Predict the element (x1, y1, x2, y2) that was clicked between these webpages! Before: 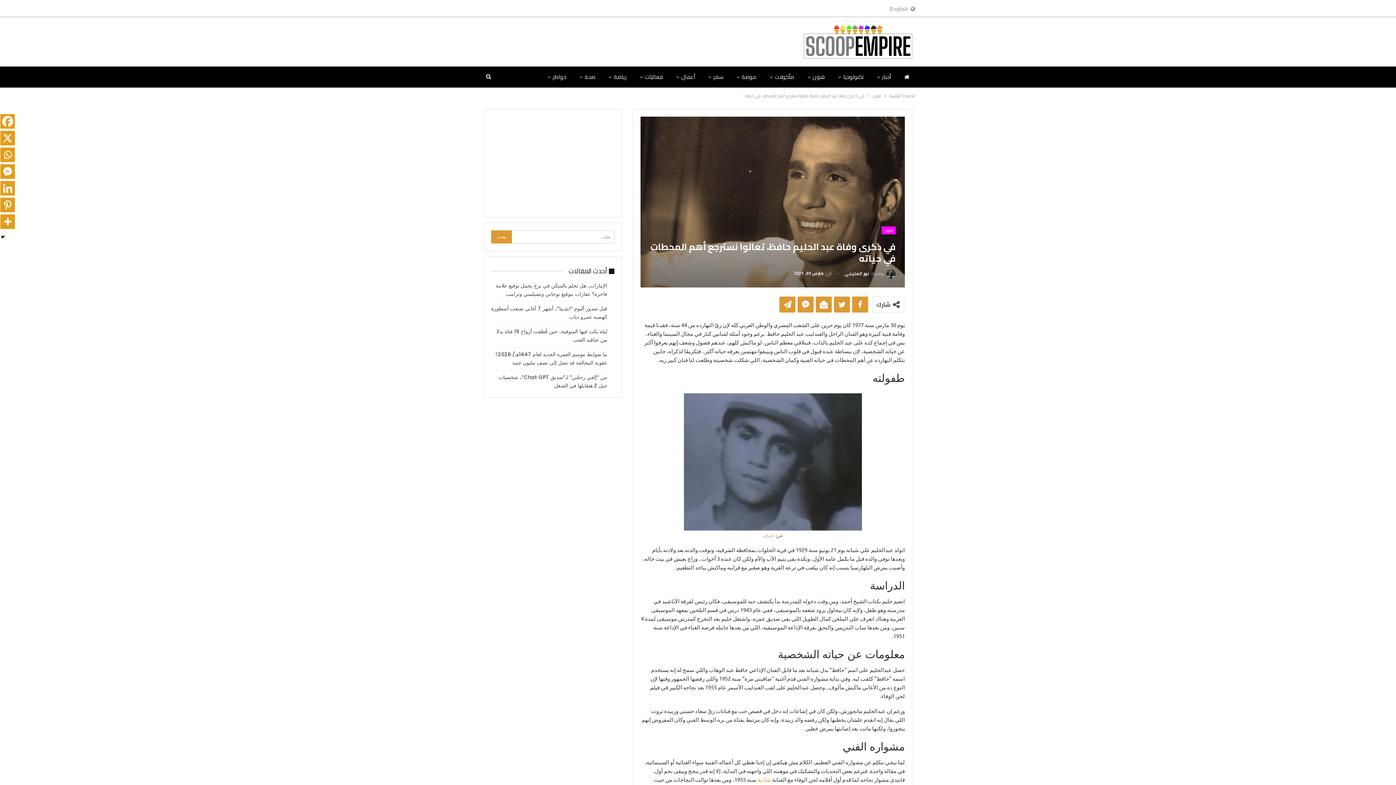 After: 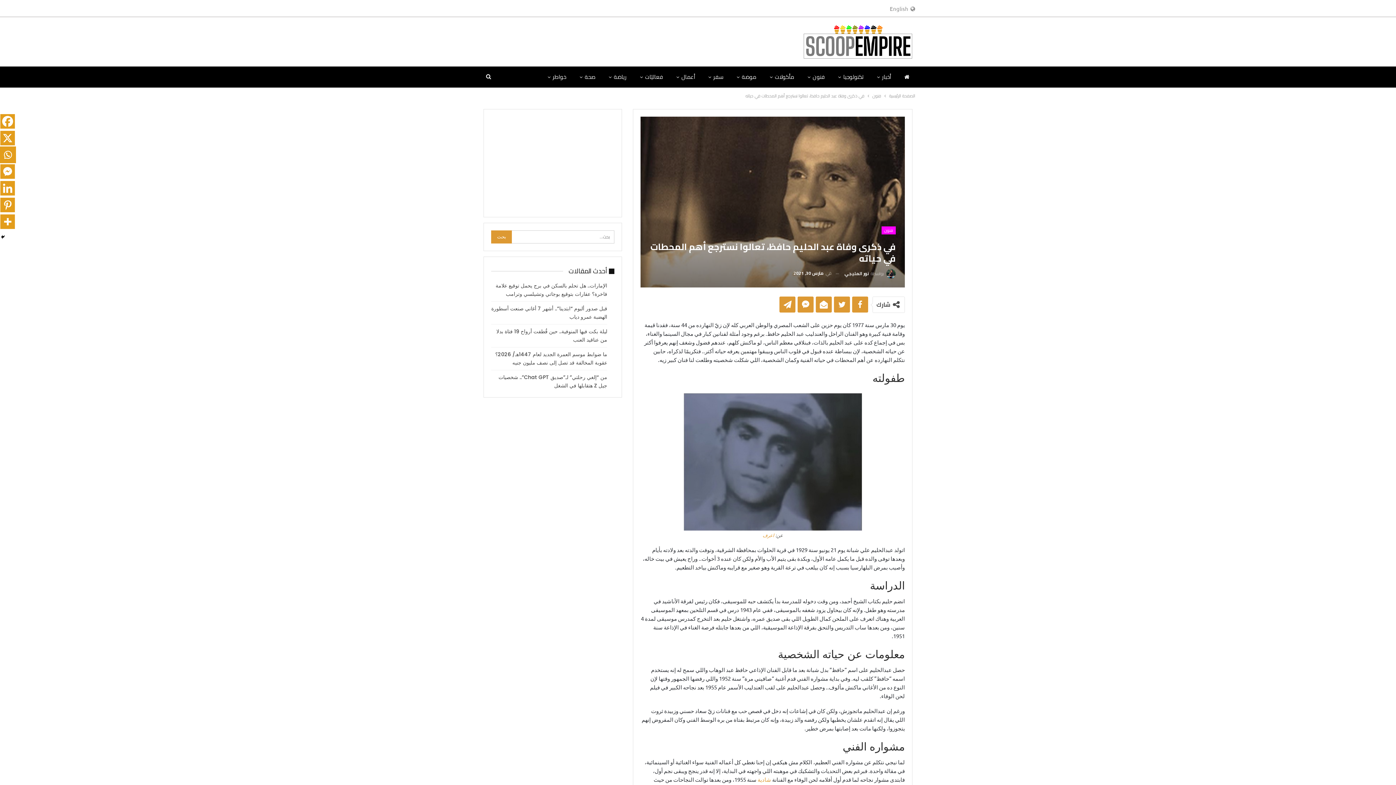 Action: bbox: (0, 146, 16, 163) label: Whatsapp